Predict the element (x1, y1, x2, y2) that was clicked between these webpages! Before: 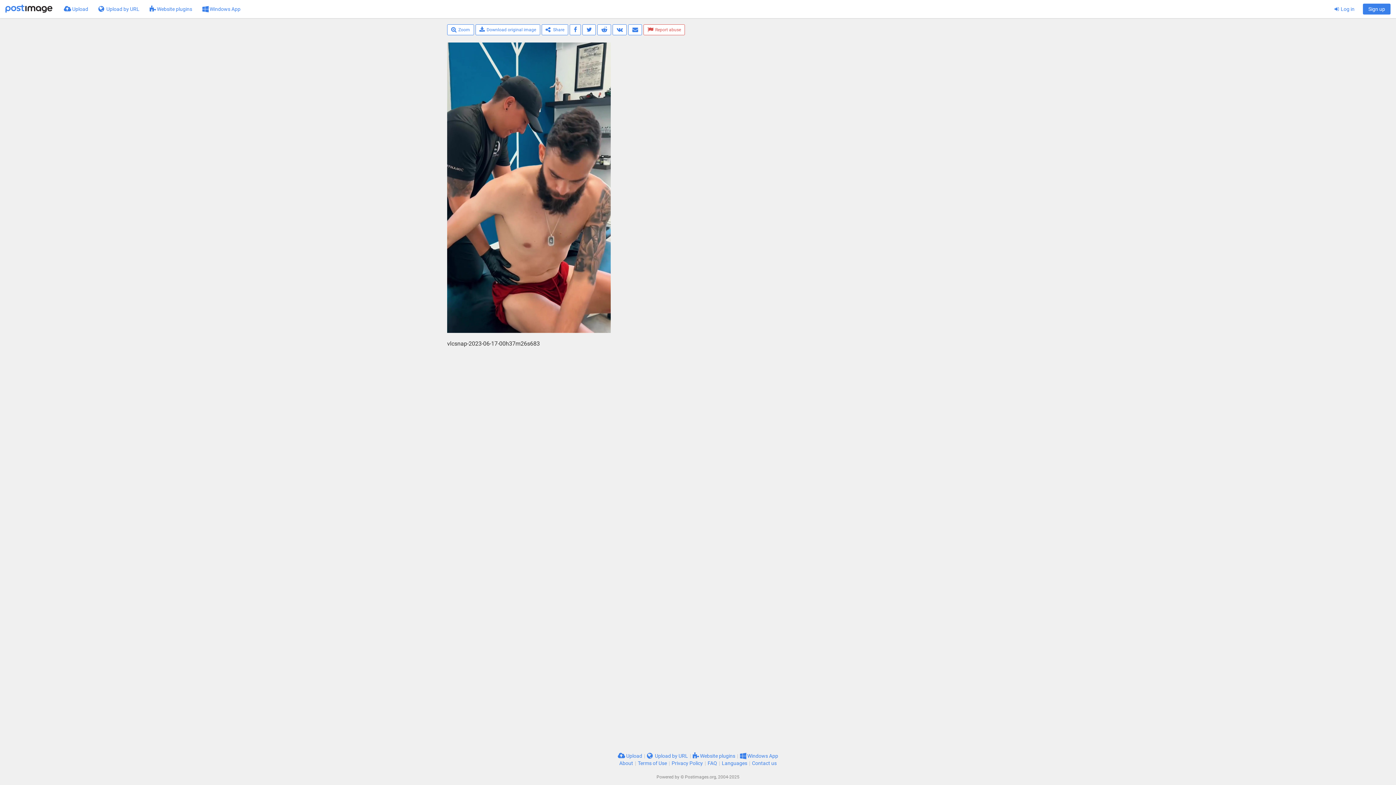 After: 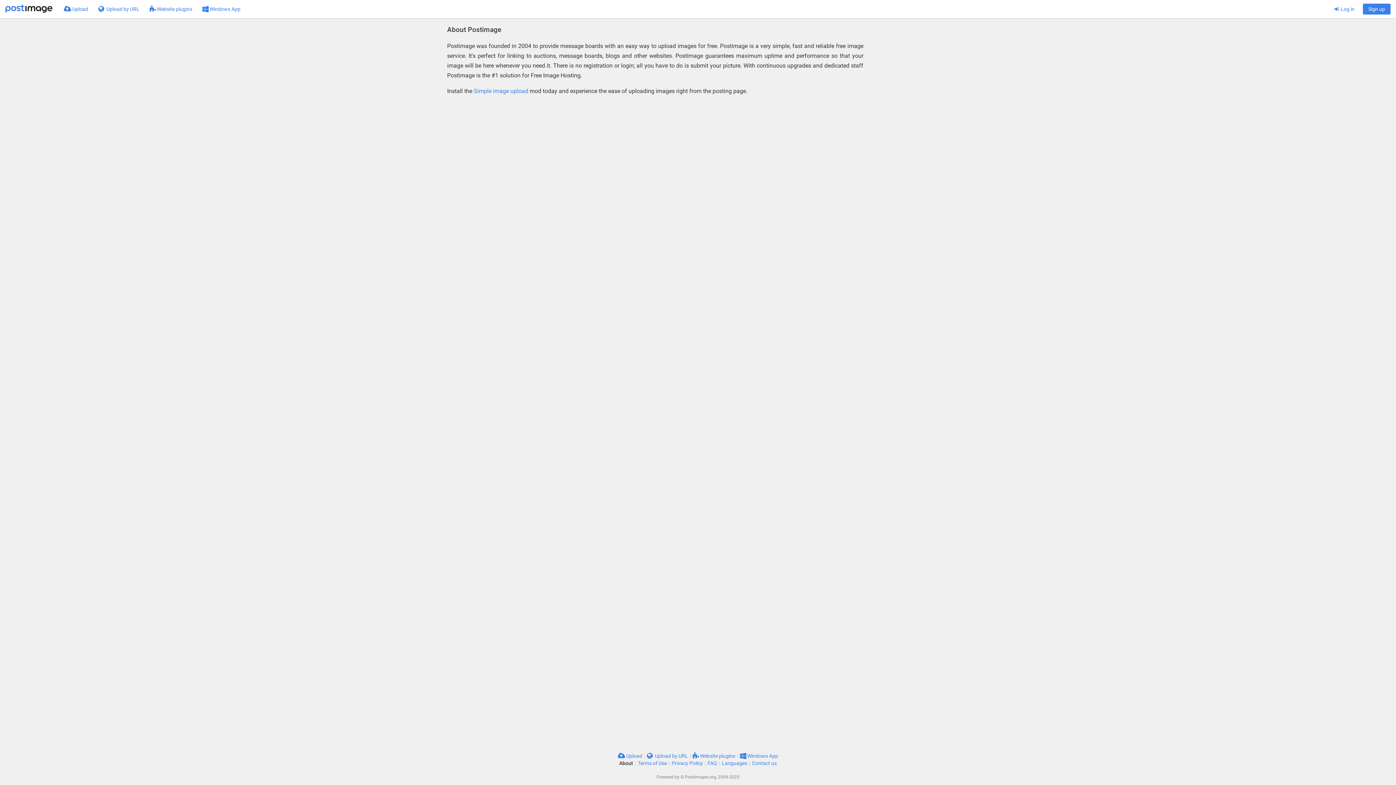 Action: bbox: (619, 760, 633, 766) label: About